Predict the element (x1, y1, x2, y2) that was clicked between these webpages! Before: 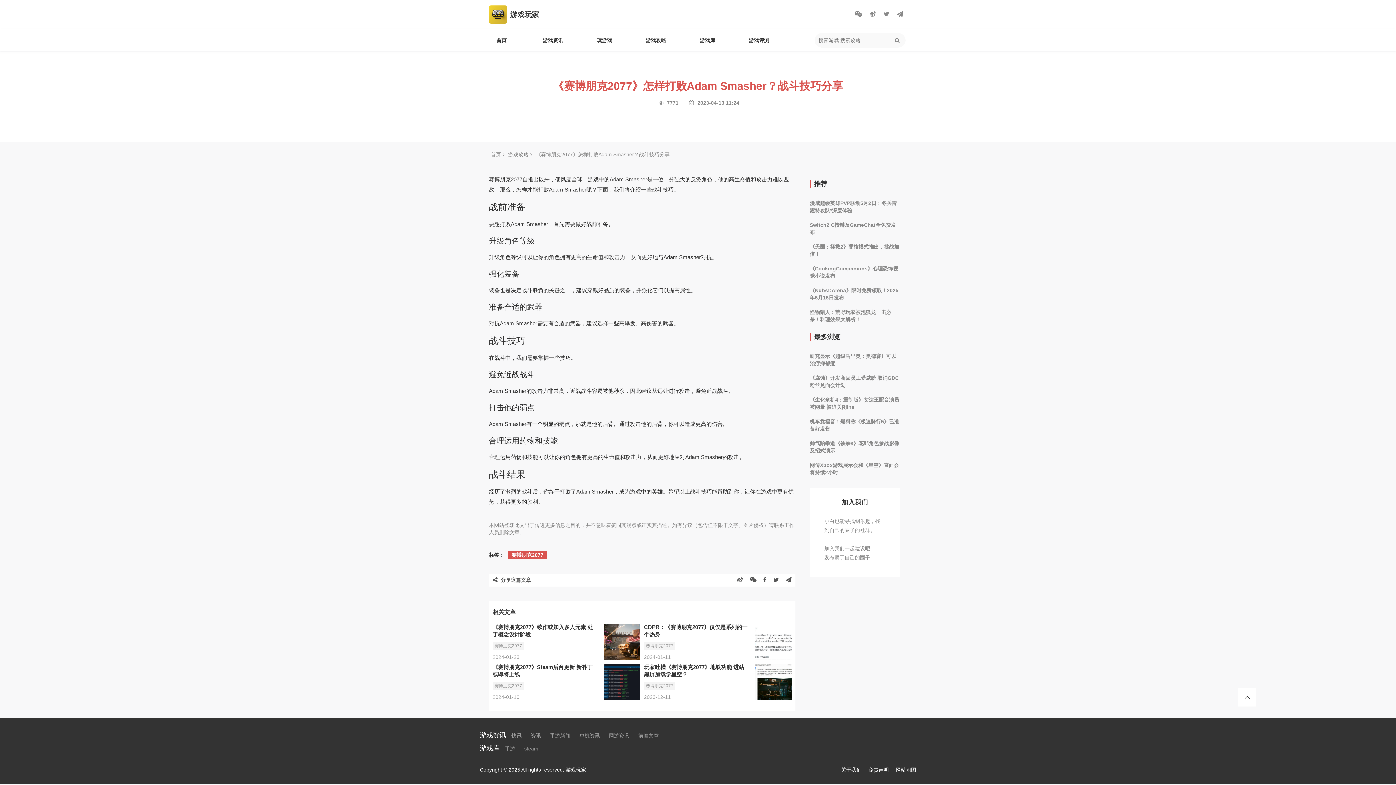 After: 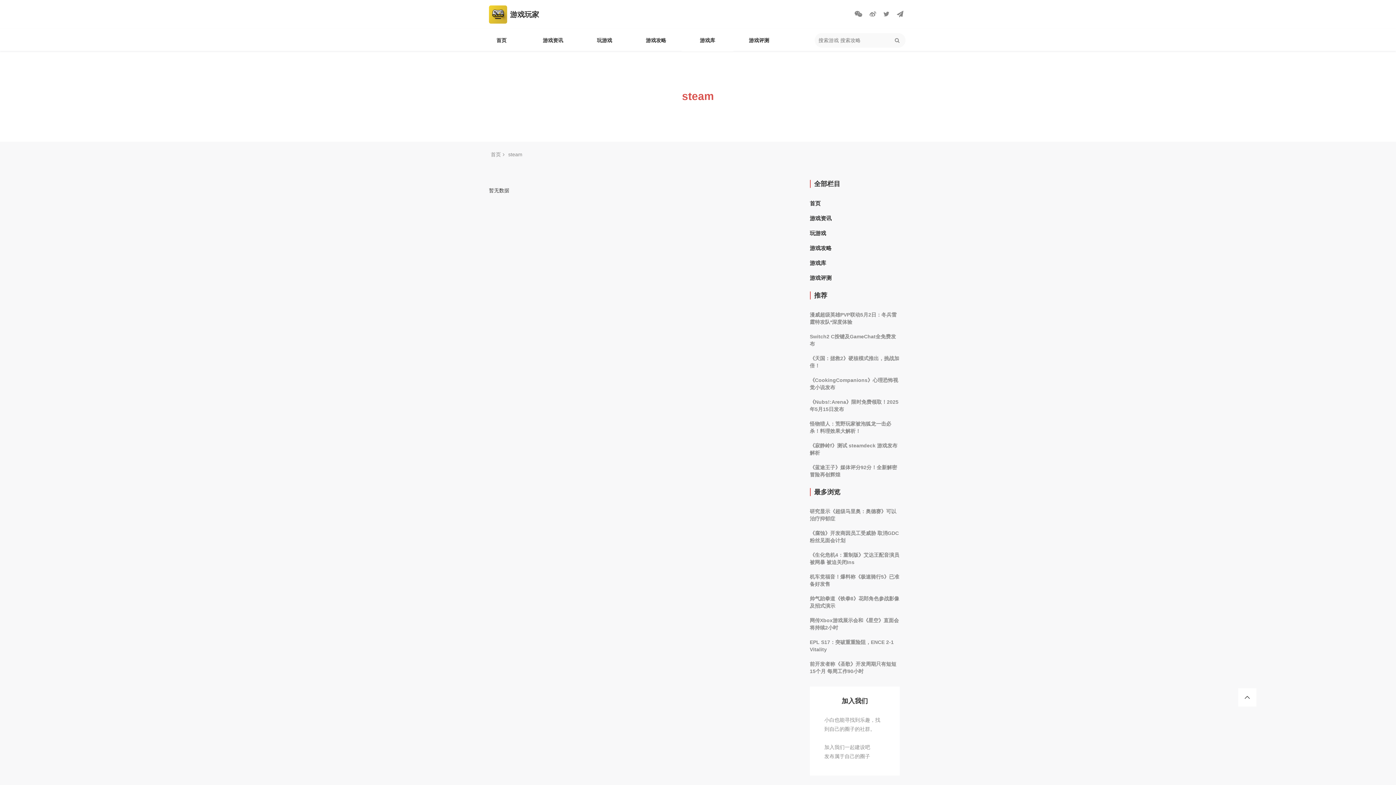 Action: label: steam bbox: (520, 746, 542, 752)